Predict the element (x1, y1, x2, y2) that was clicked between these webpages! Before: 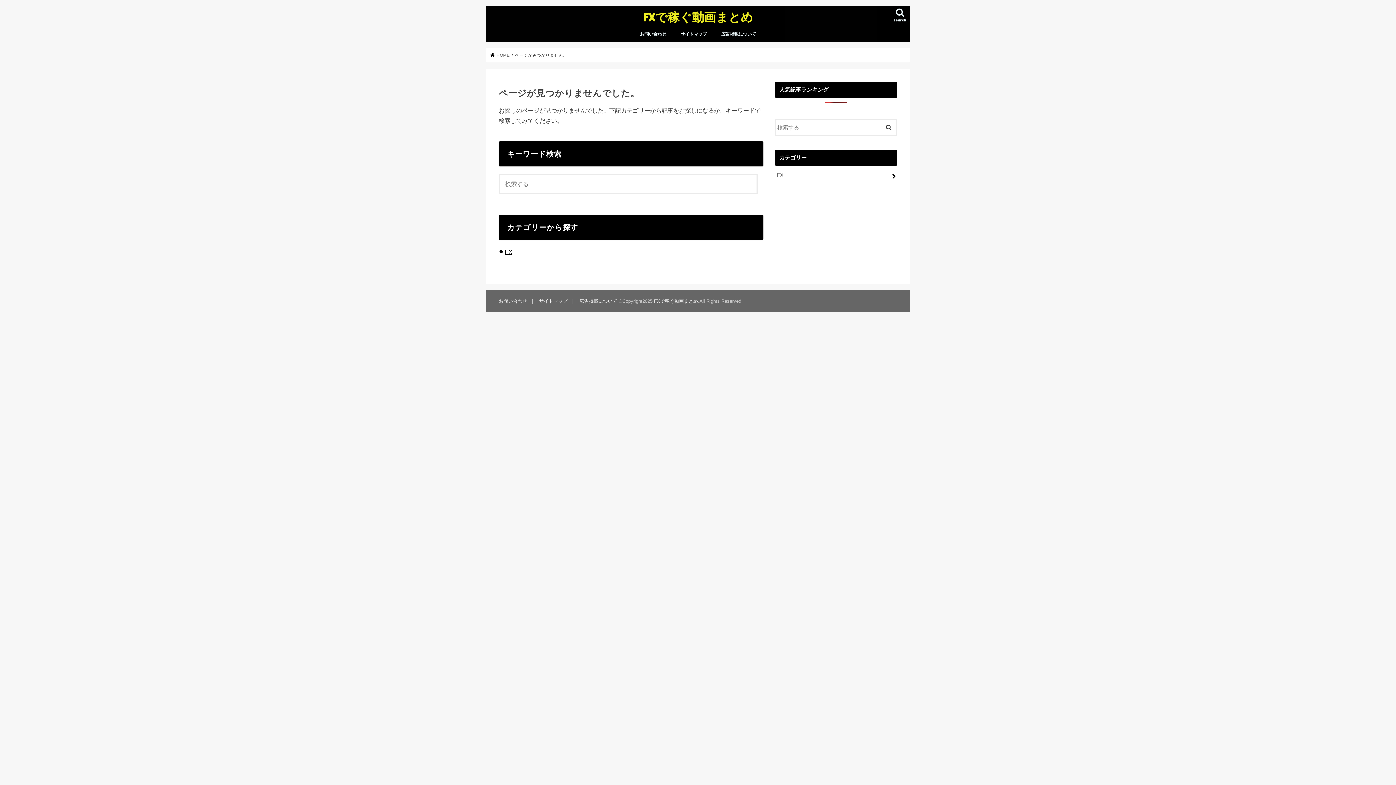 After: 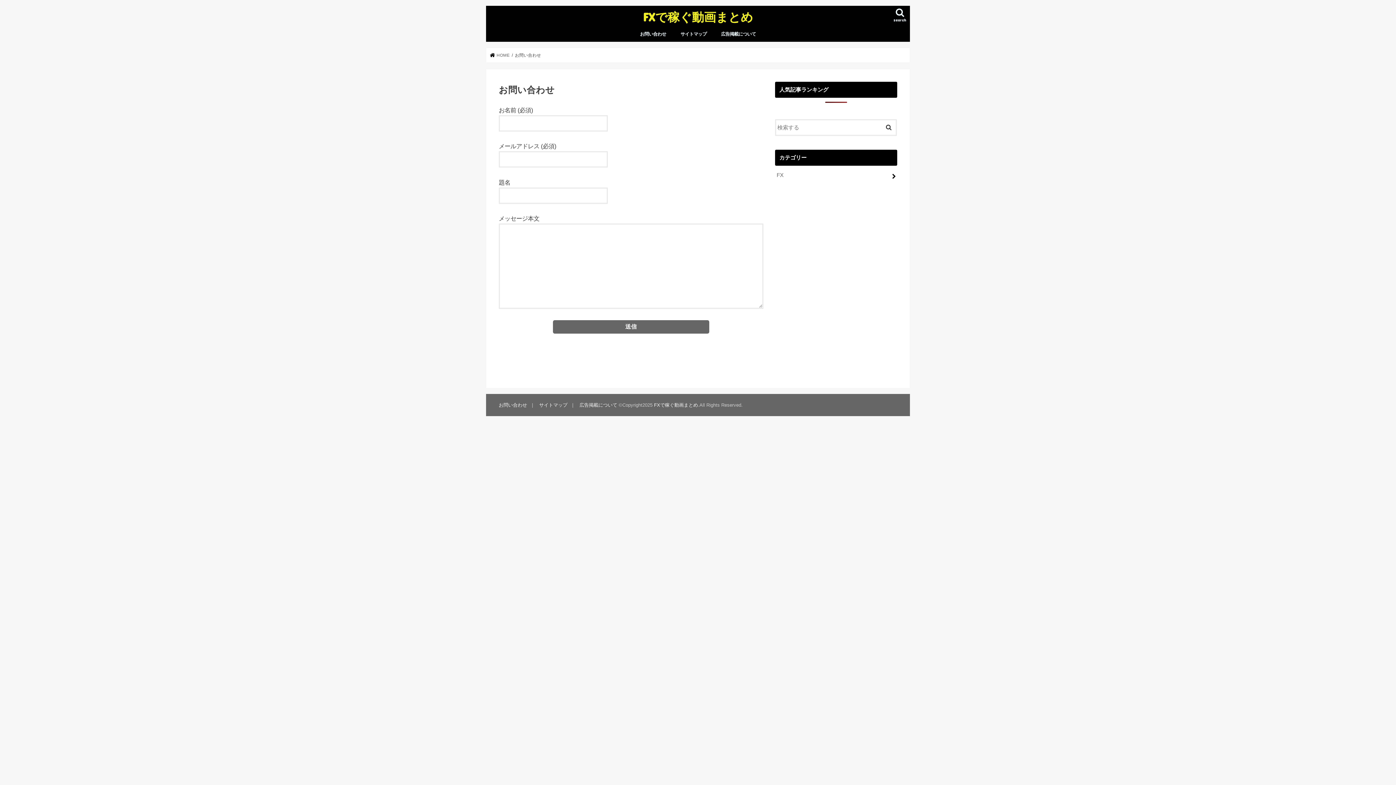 Action: label: お問い合わせ bbox: (498, 298, 527, 303)